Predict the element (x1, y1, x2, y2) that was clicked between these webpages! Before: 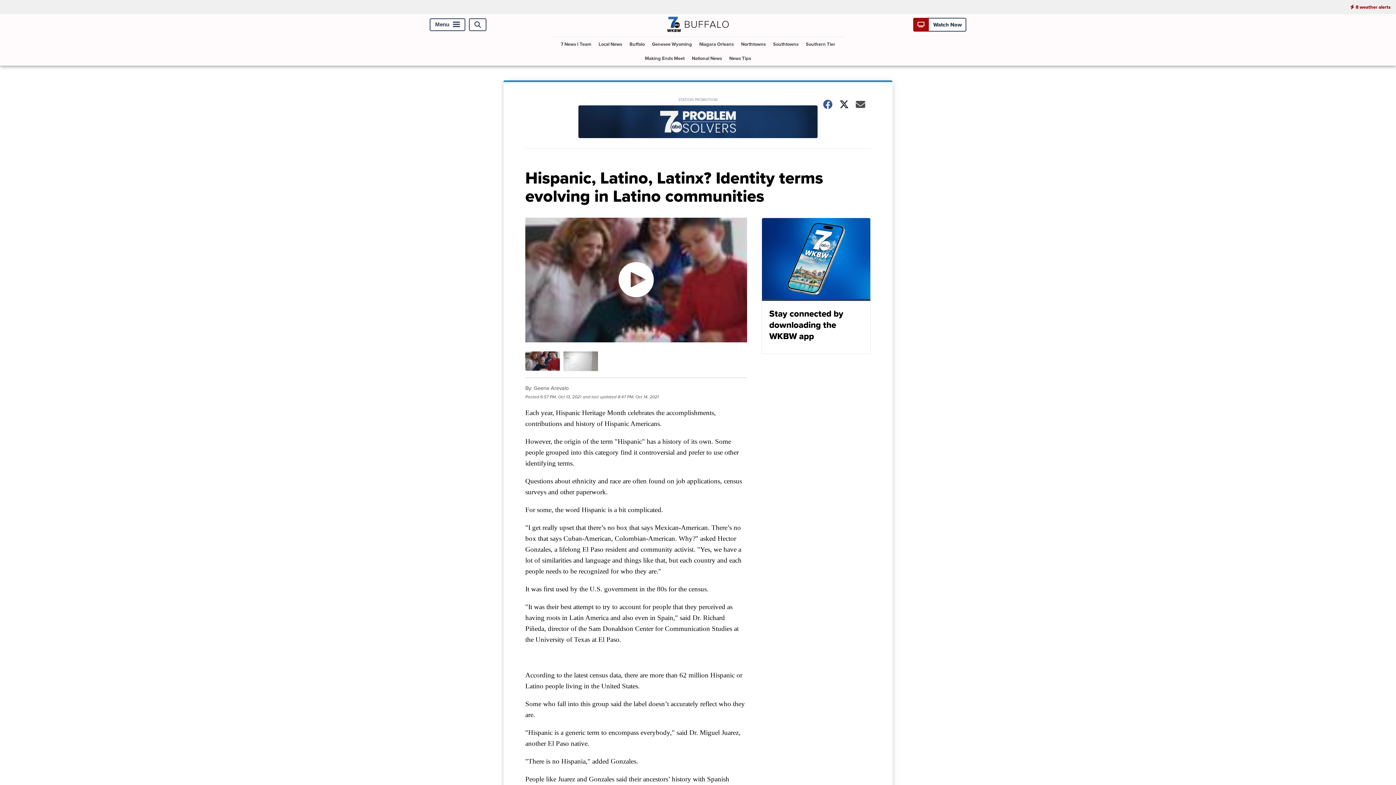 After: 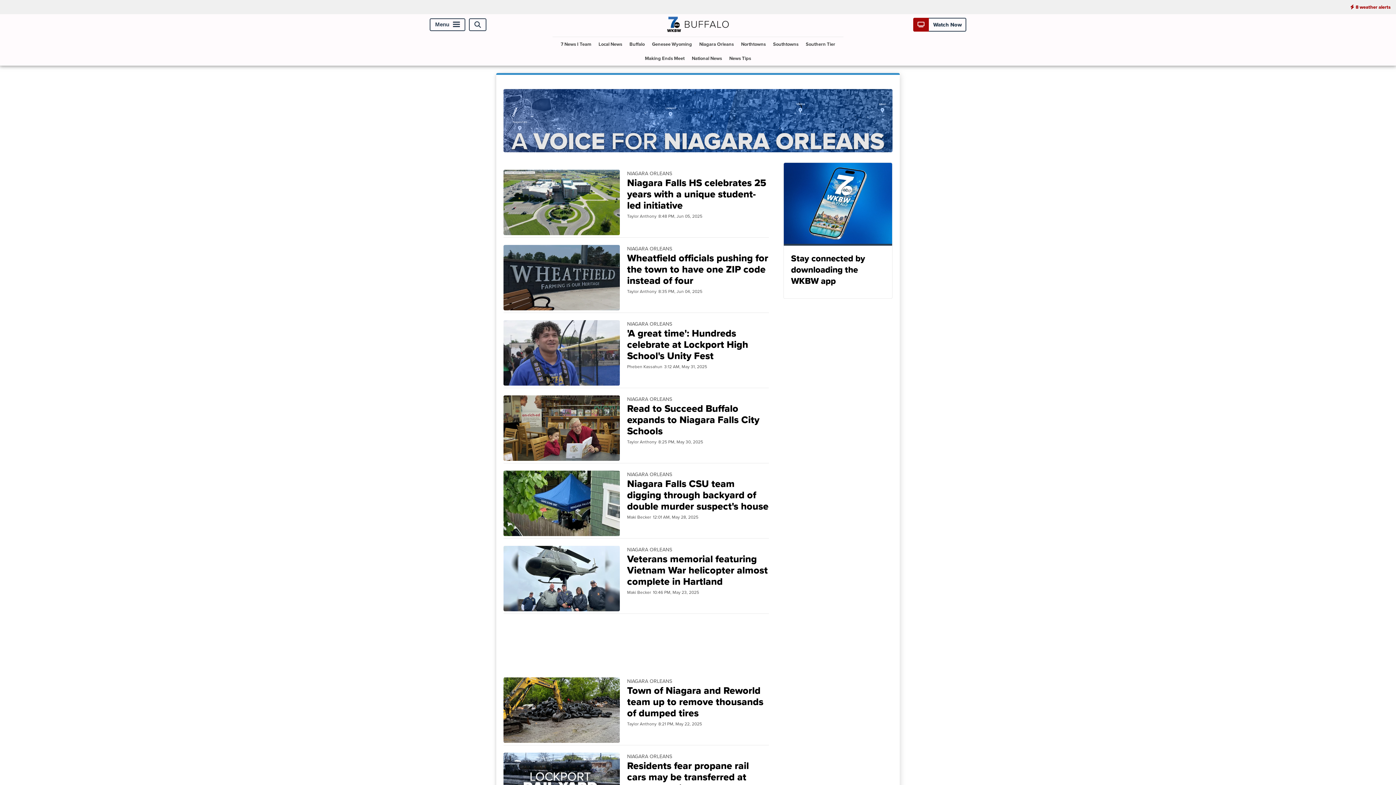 Action: bbox: (696, 37, 736, 51) label: Niagara Orleans